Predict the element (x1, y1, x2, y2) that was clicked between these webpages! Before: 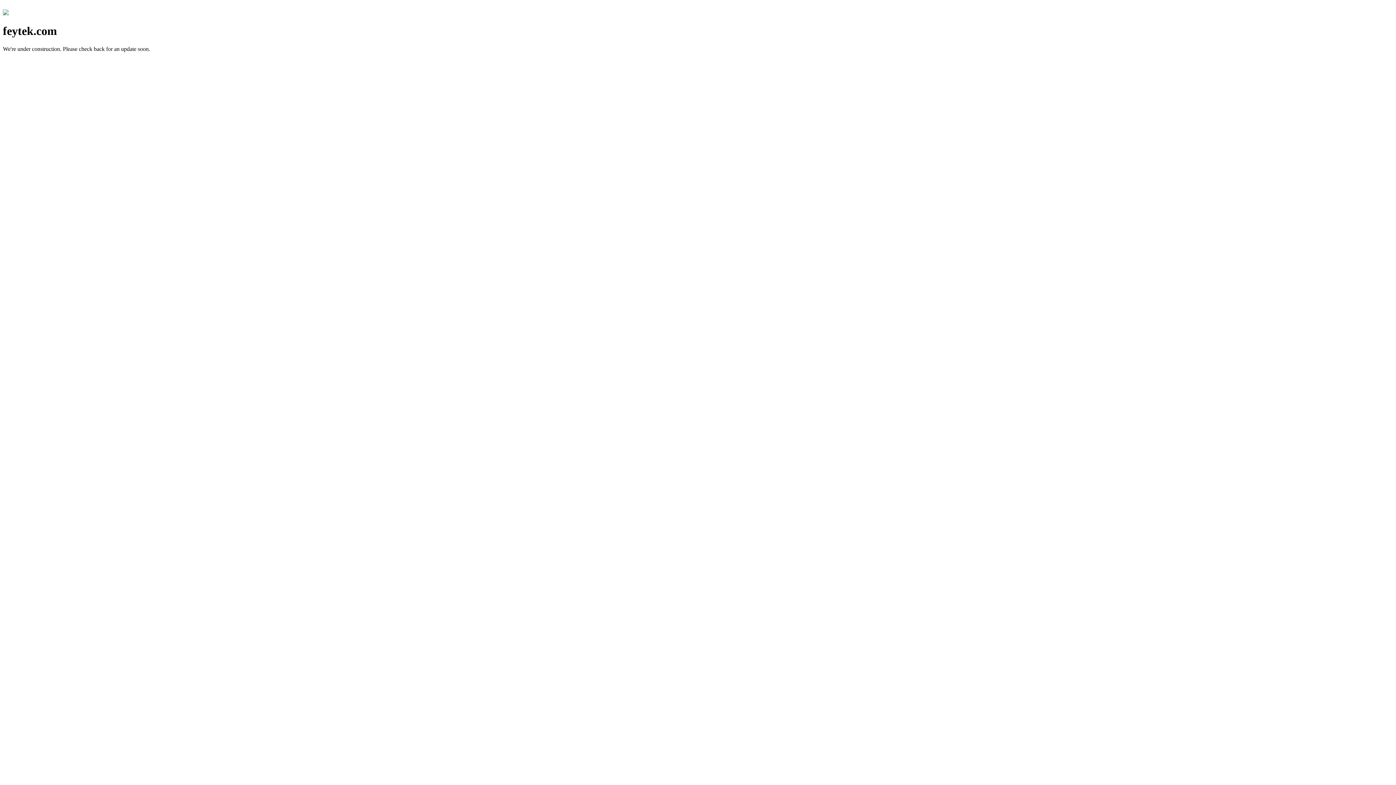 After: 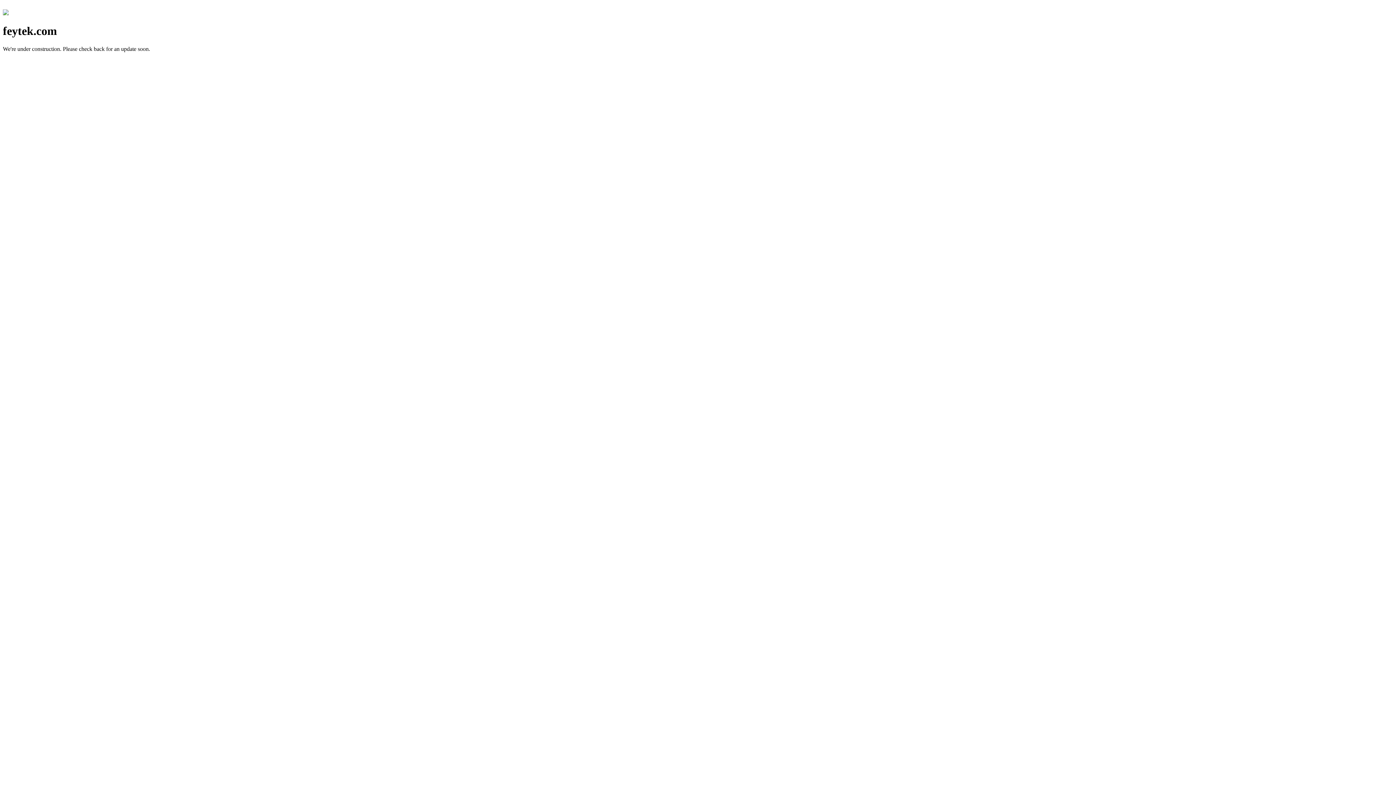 Action: bbox: (2, 10, 8, 16)